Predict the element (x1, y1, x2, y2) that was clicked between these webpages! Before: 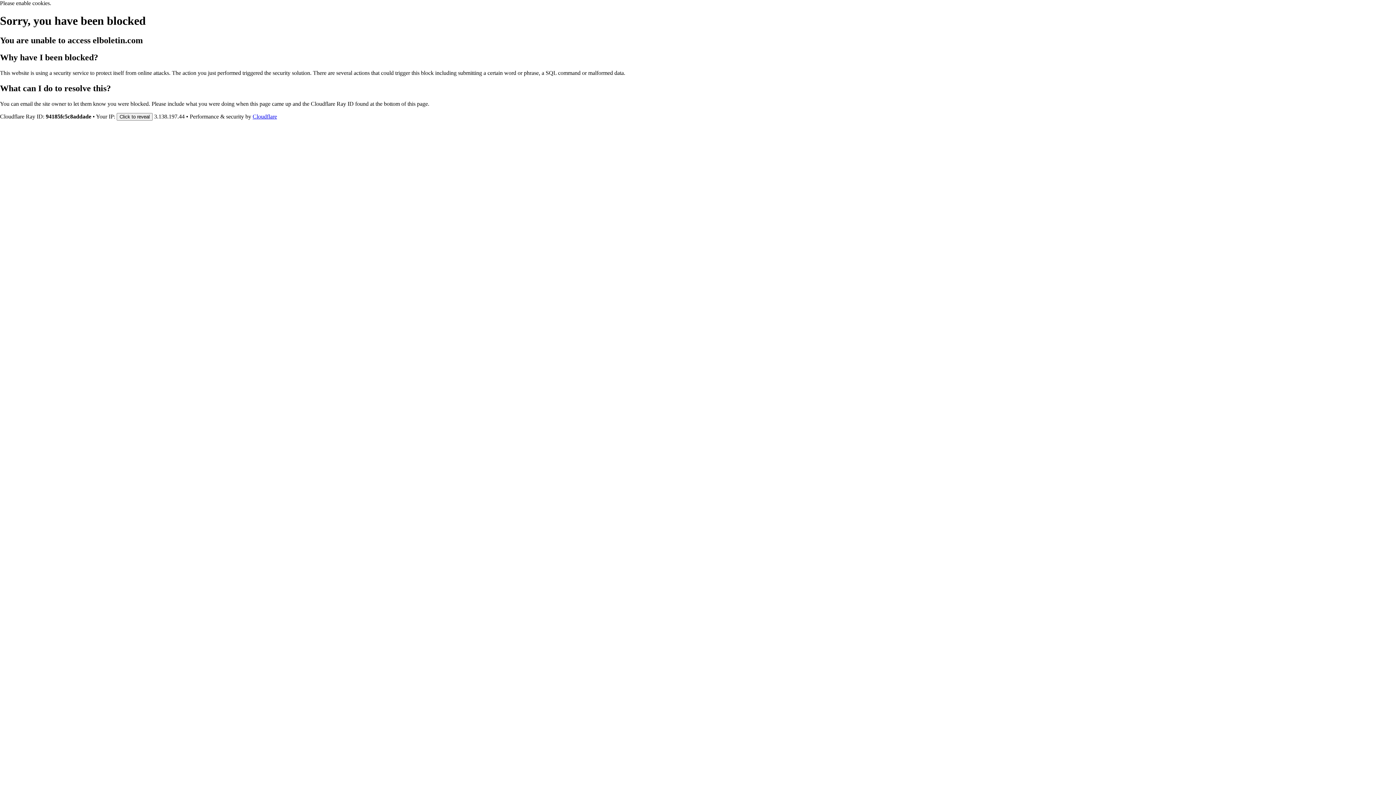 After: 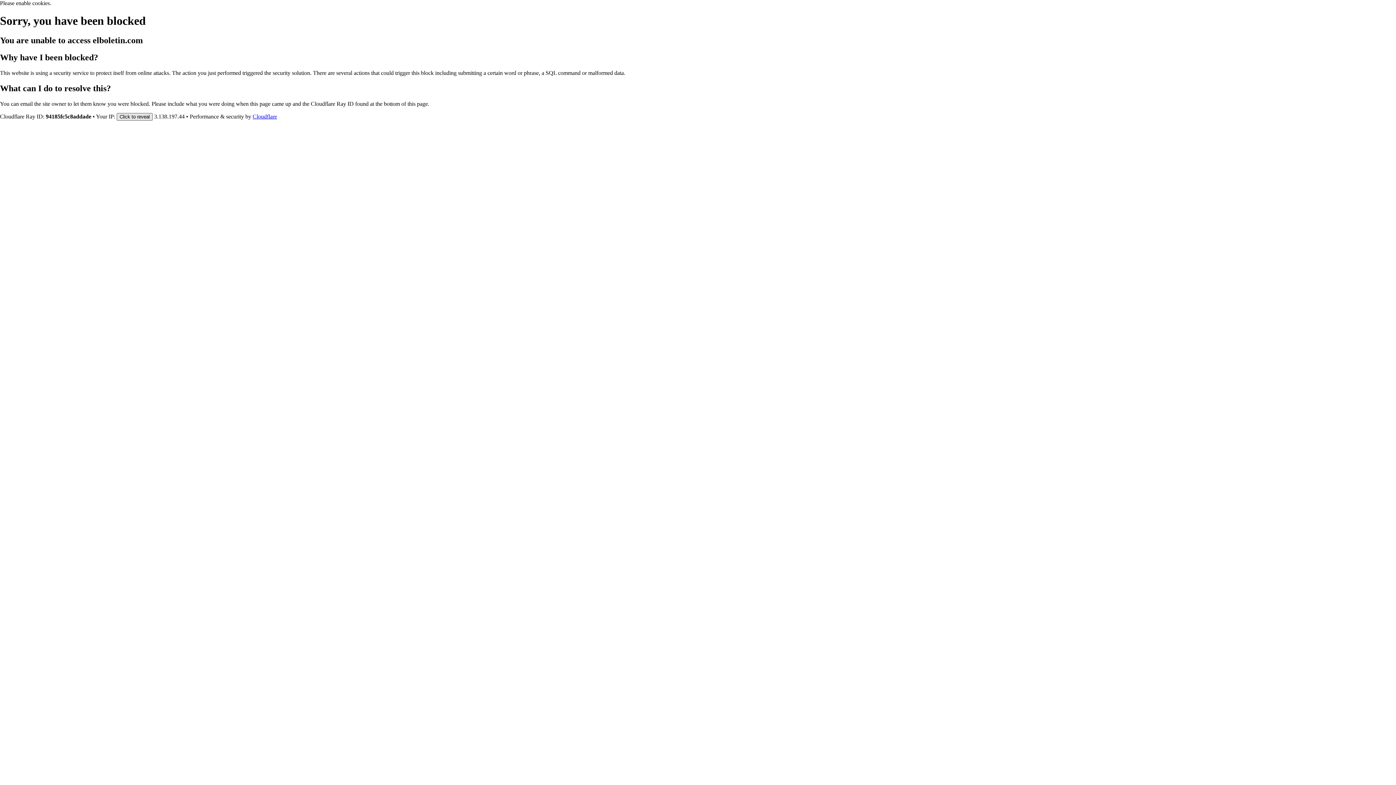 Action: bbox: (116, 112, 152, 120) label: Click to reveal